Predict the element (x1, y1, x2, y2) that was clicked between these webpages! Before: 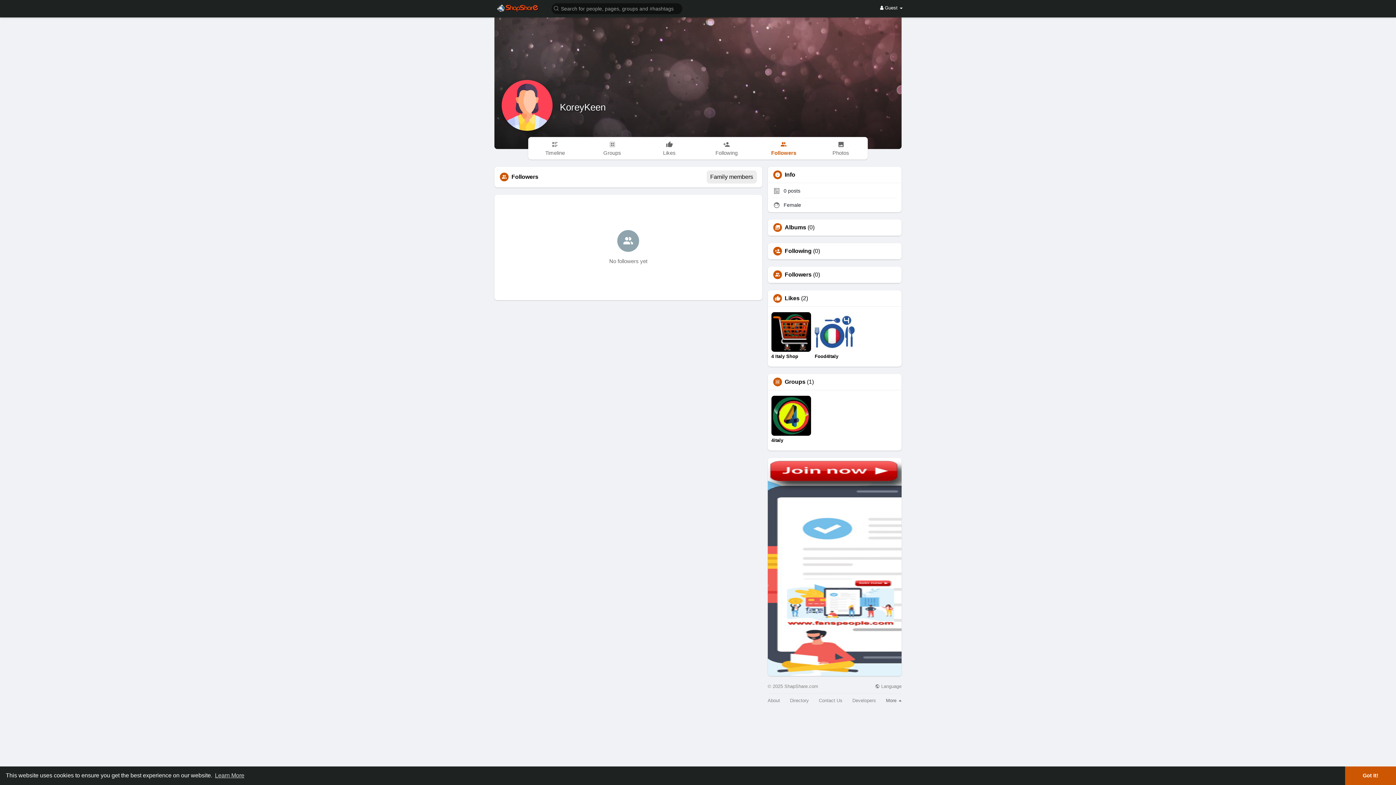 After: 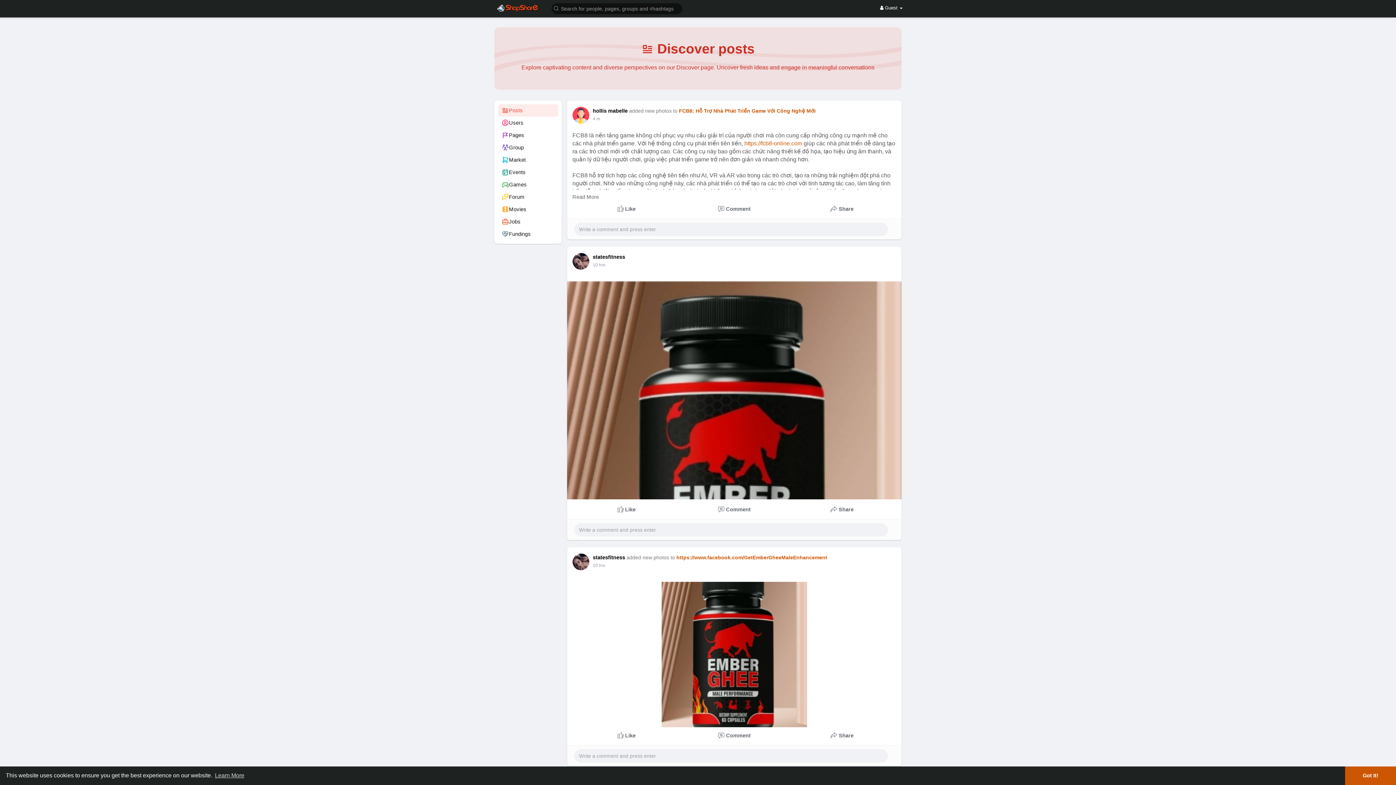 Action: bbox: (790, 698, 809, 703) label: Directory